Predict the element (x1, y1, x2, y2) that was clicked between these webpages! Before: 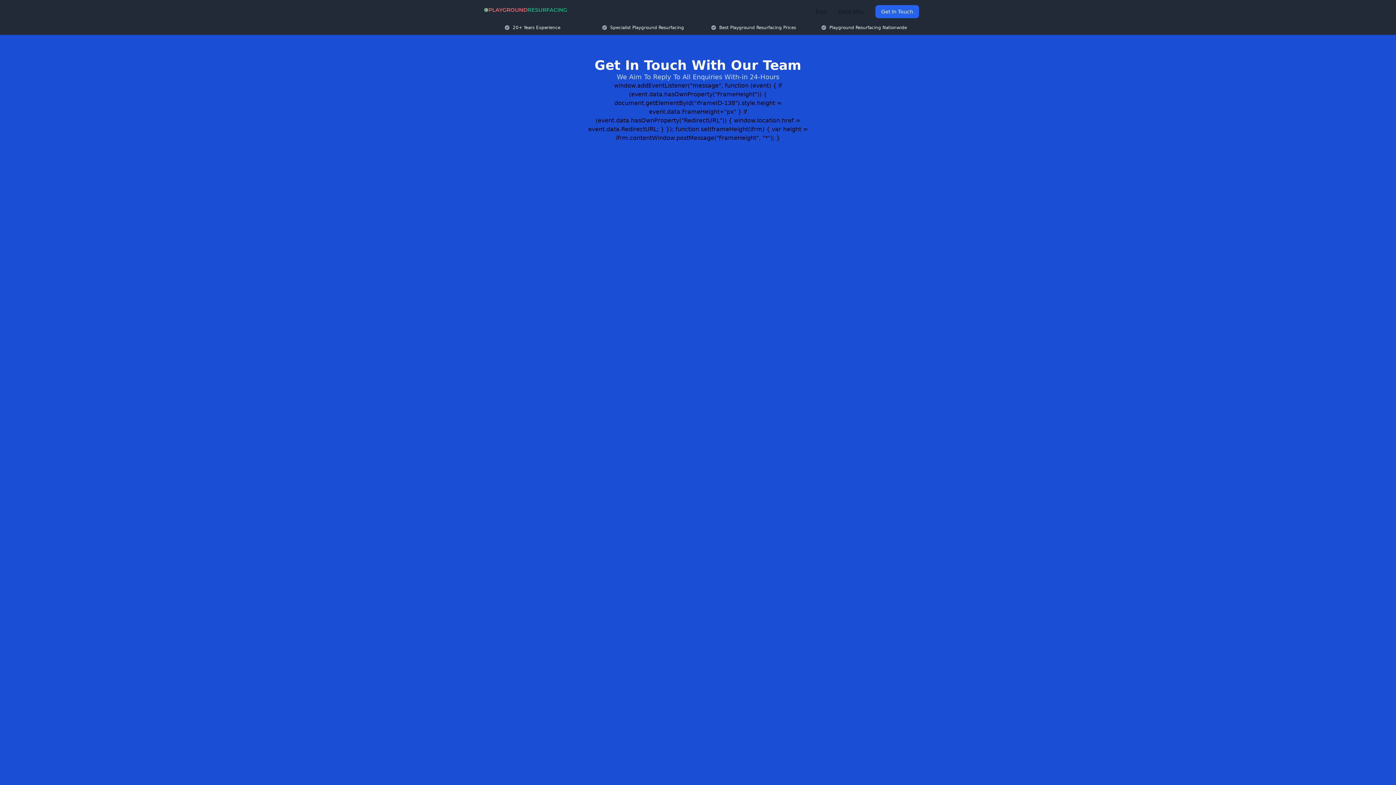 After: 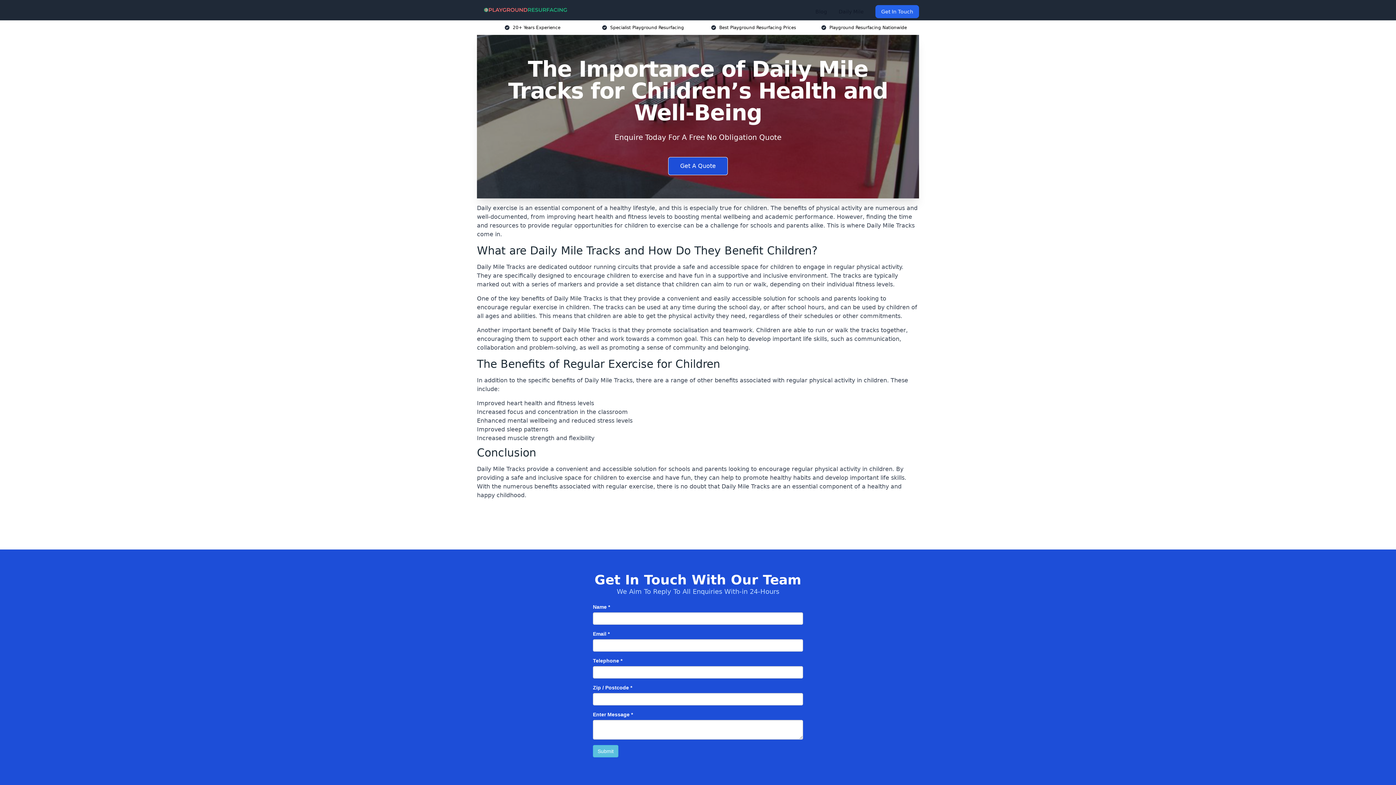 Action: bbox: (833, 5, 869, 18) label: Daily Mile